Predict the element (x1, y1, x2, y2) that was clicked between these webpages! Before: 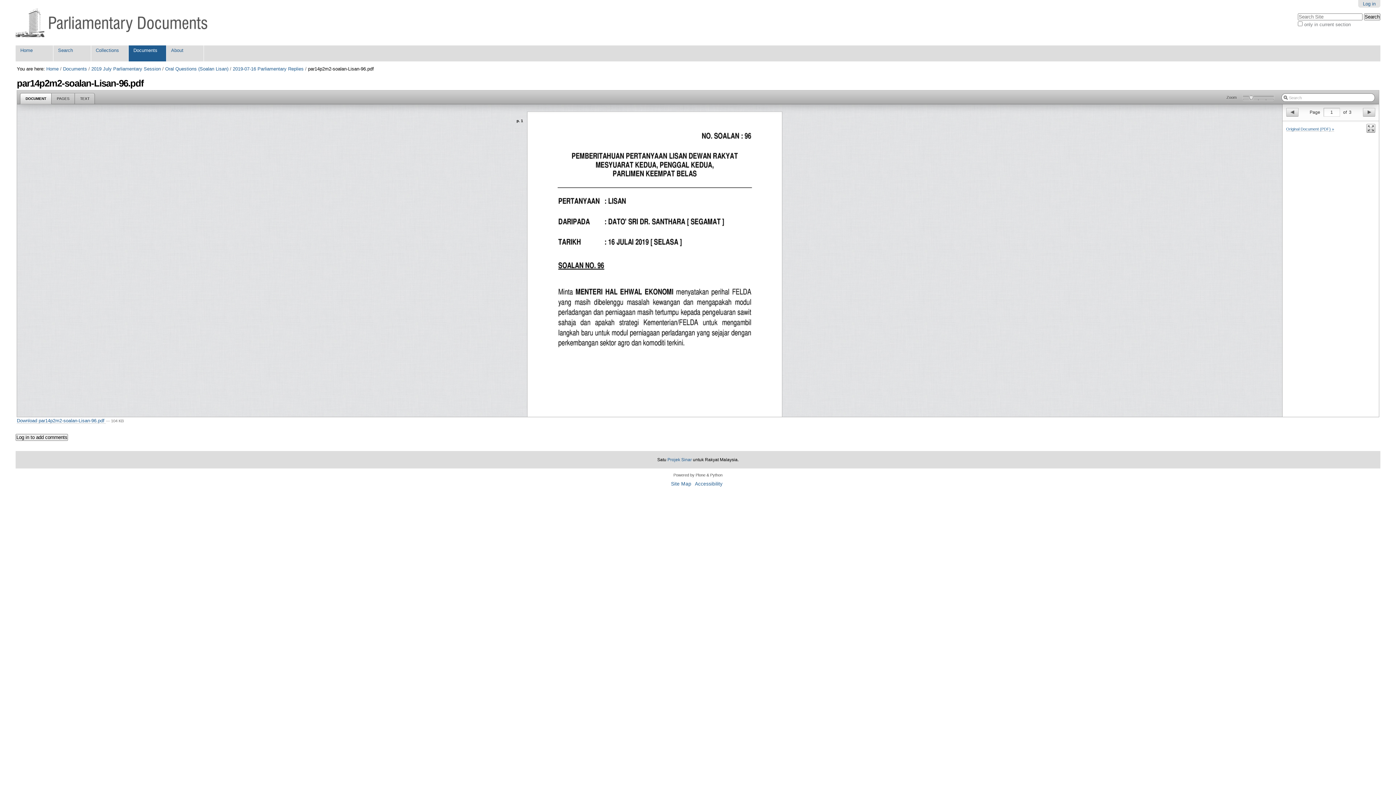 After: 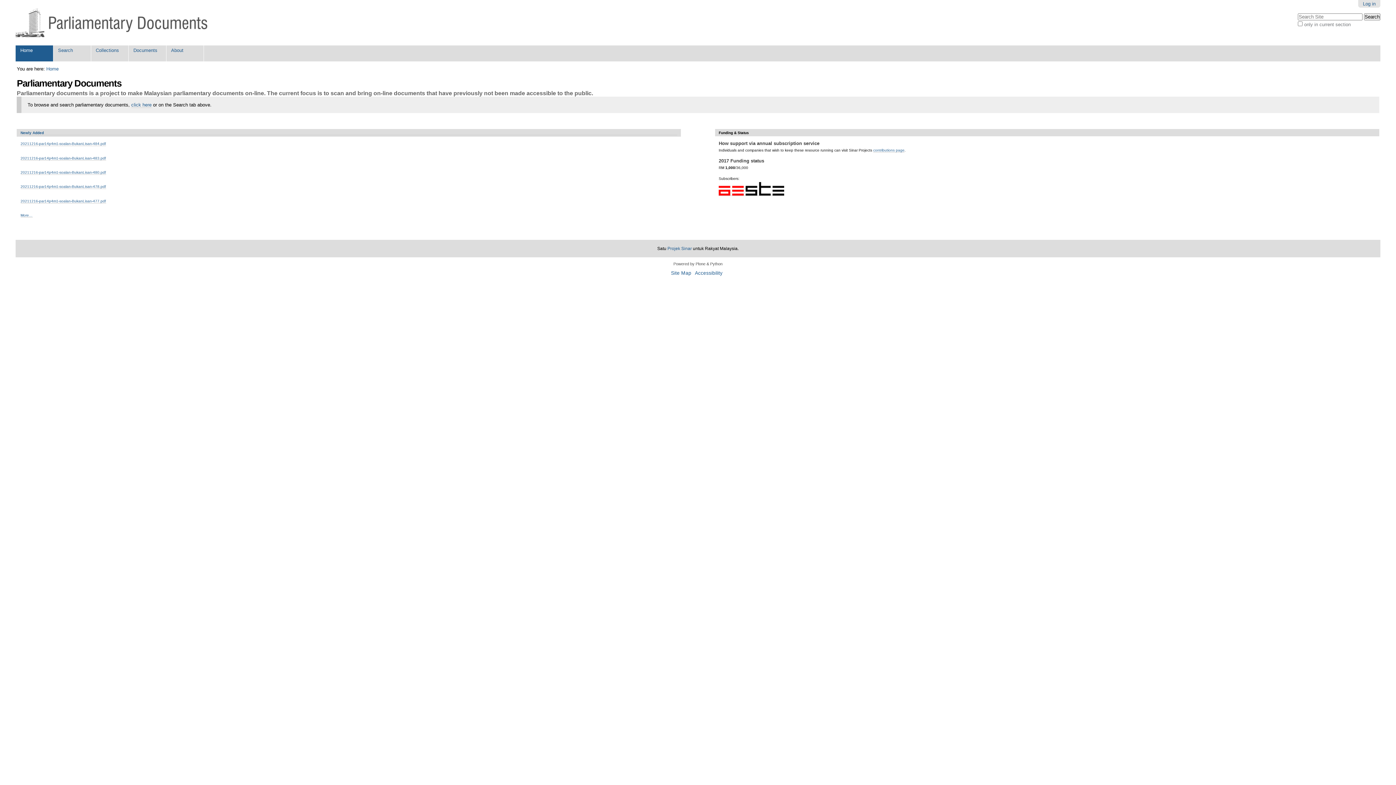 Action: label: Home bbox: (15, 45, 53, 61)